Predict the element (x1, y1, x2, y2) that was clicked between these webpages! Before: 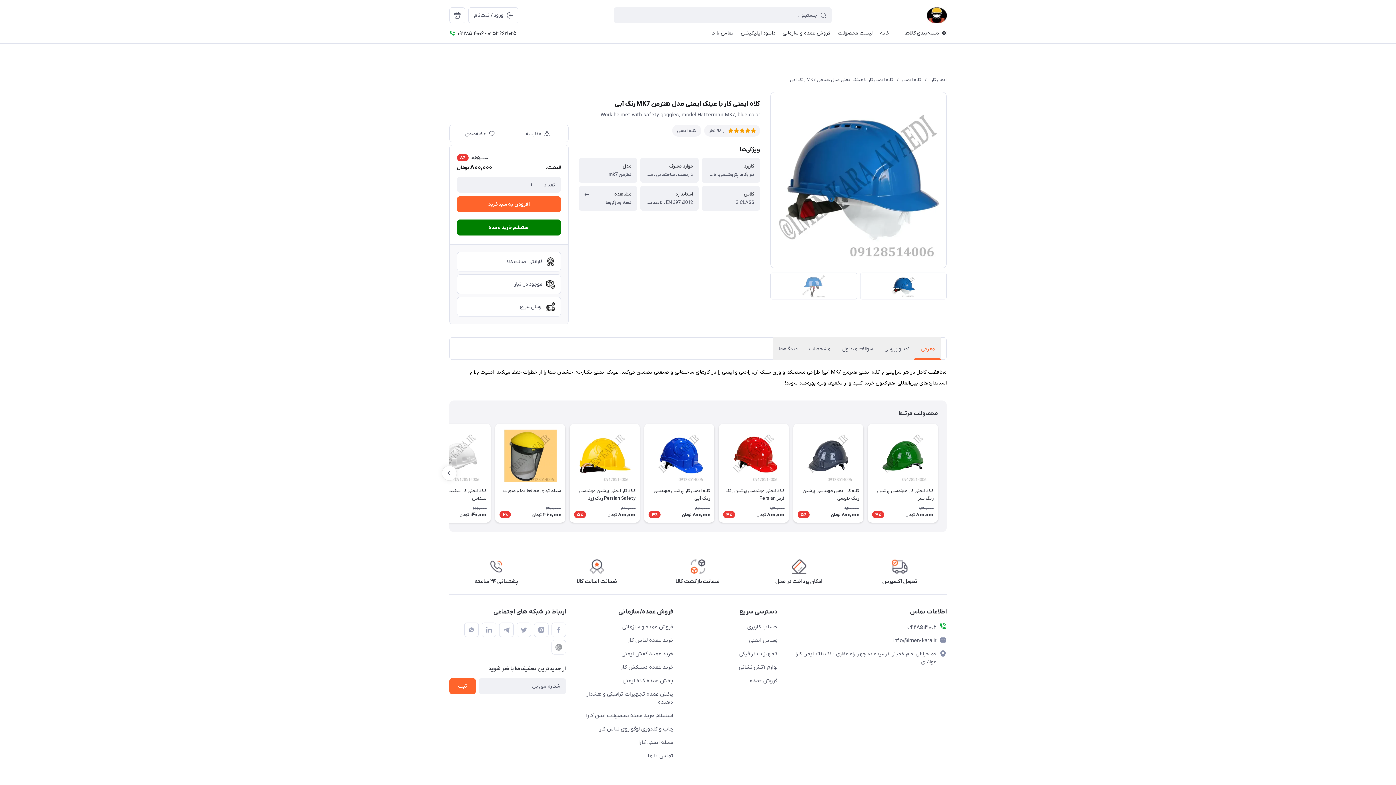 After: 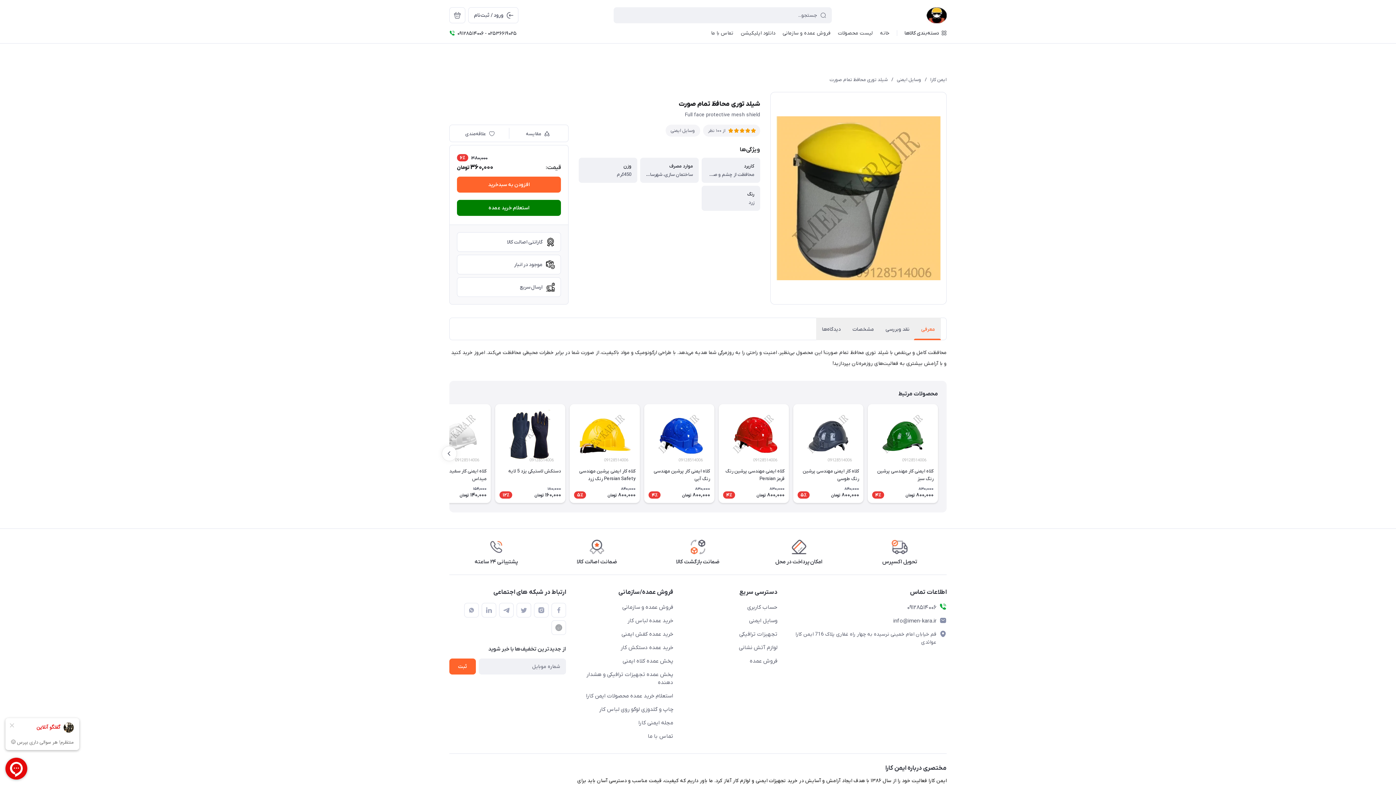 Action: label: شیلد توری محافظ تمام صورت
380,000
360,000 تومان
6٪ bbox: (495, 424, 565, 522)